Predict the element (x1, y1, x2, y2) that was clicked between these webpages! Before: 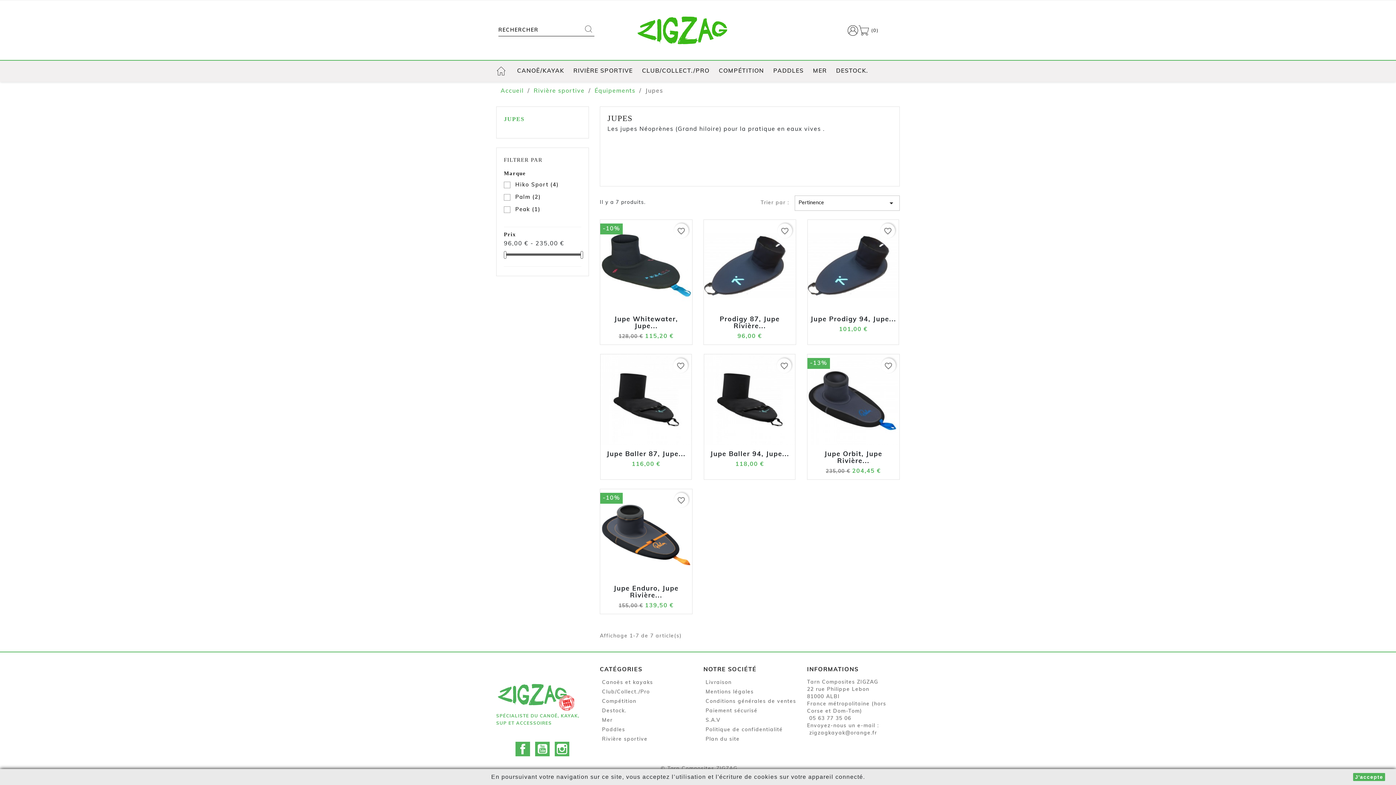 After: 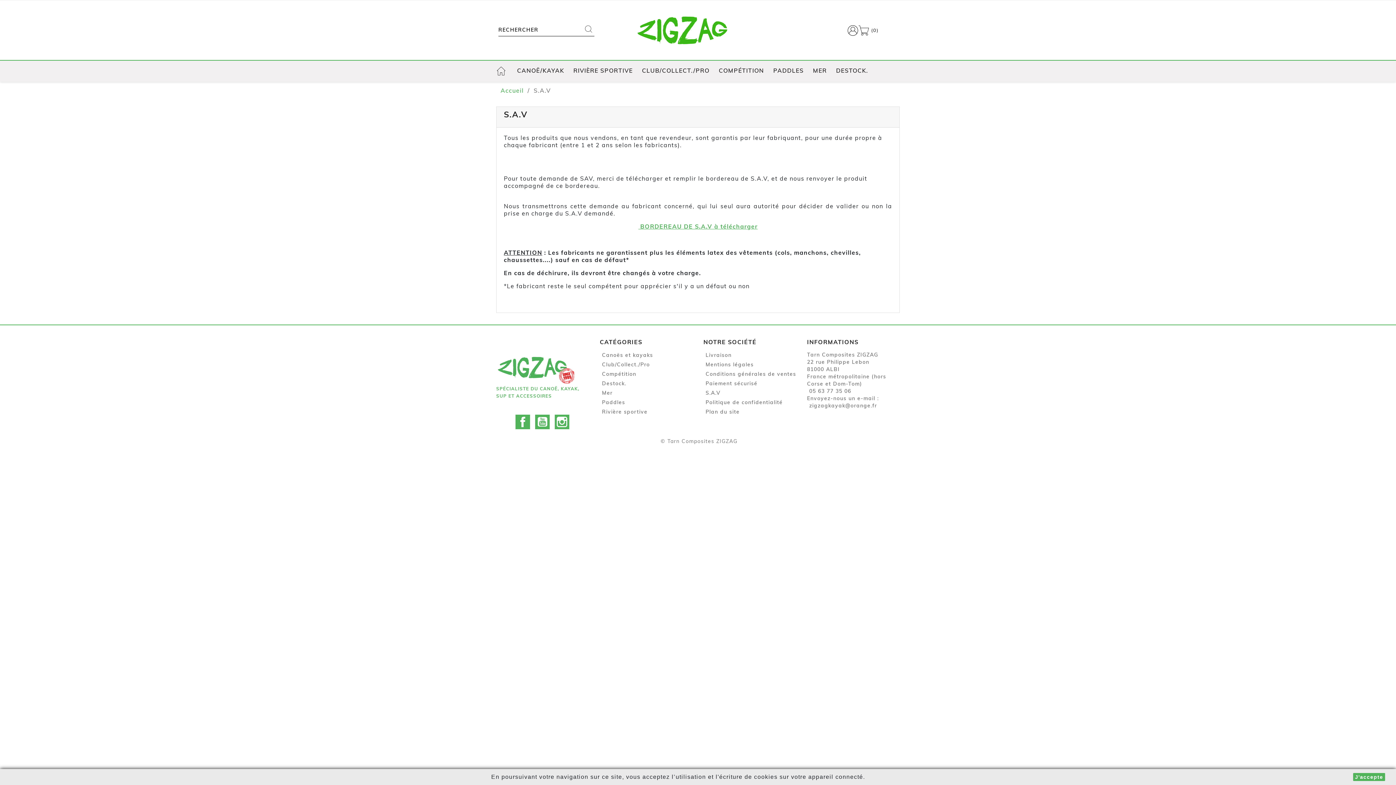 Action: label: S.A.V bbox: (705, 718, 720, 723)